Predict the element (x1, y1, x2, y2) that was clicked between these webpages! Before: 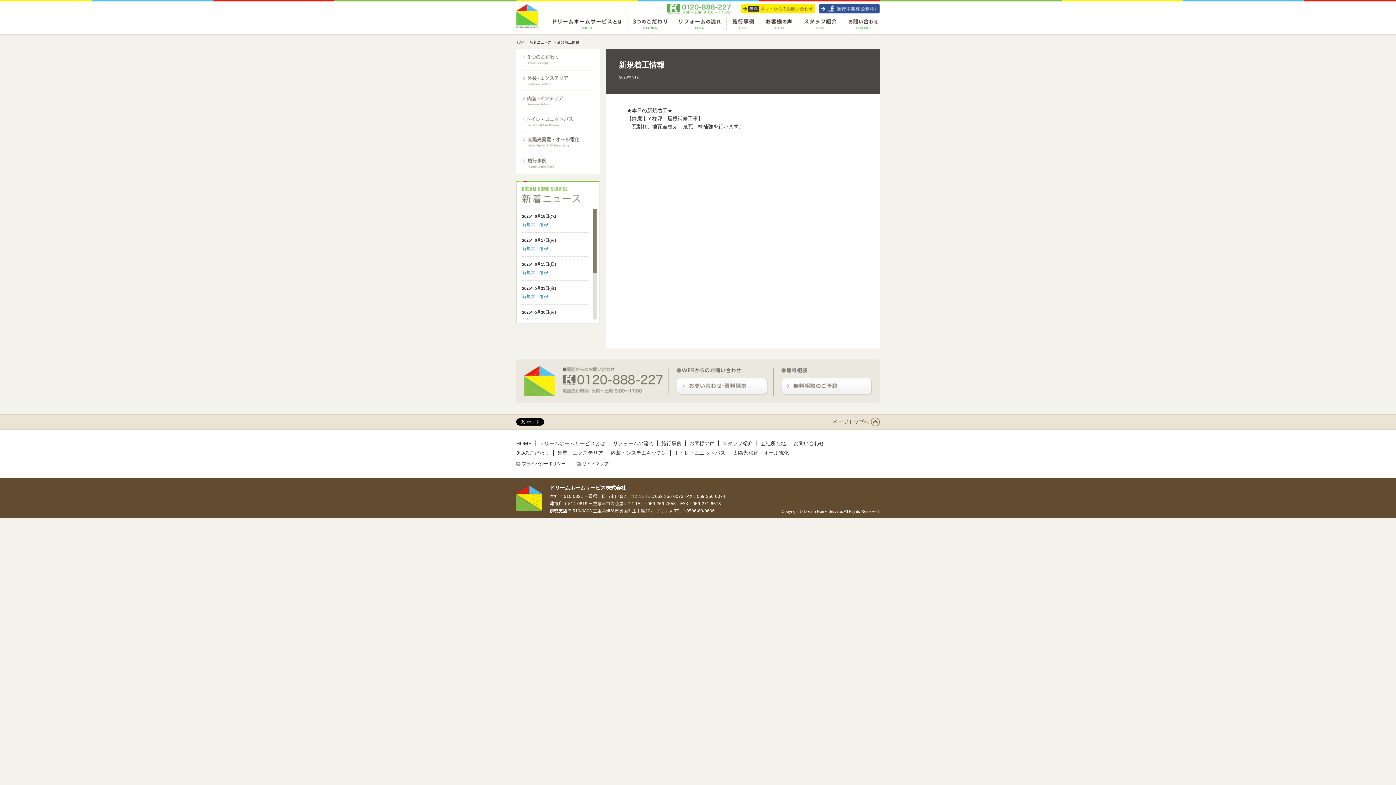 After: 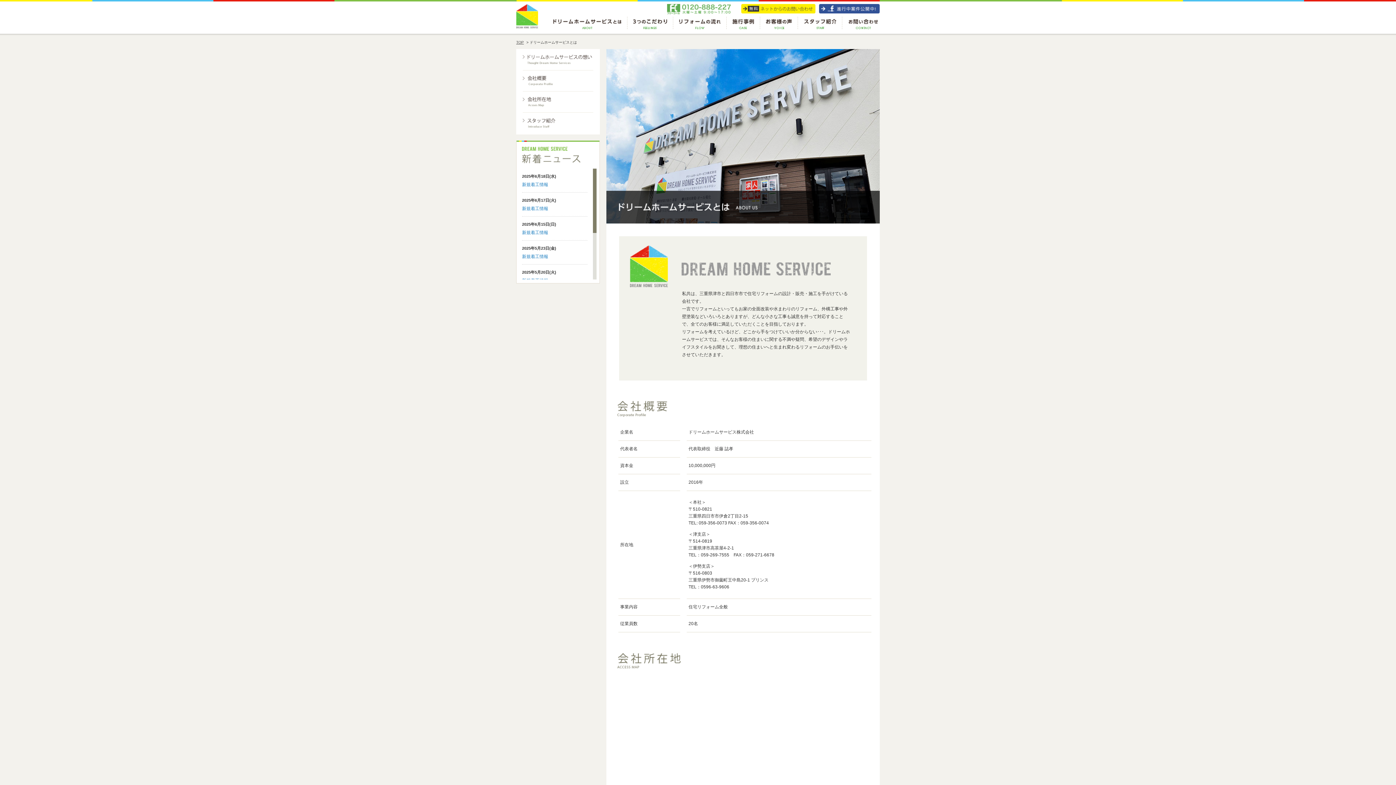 Action: bbox: (553, 18, 621, 29) label: ドリームホームサービスとは